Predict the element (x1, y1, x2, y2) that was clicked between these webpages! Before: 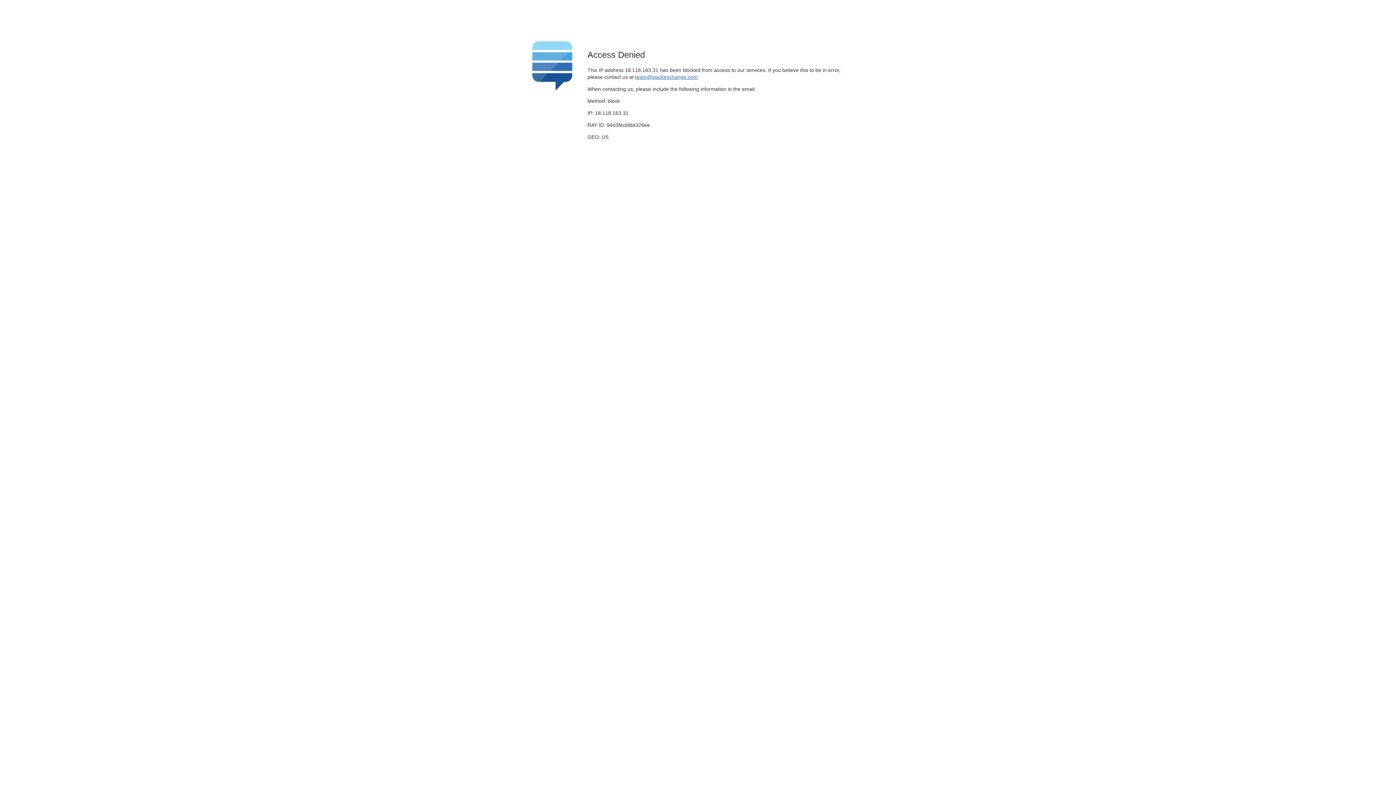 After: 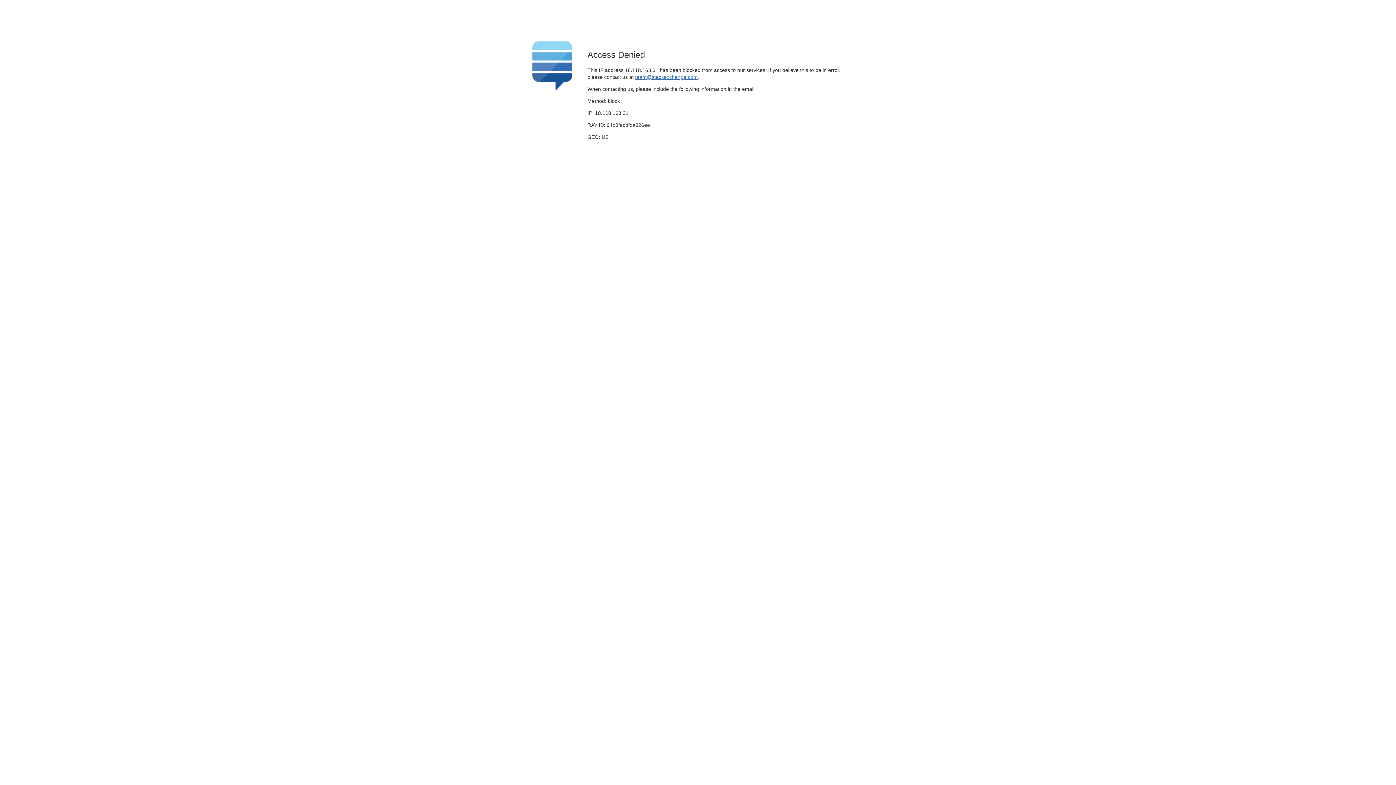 Action: label: team@stackexchange.com bbox: (635, 74, 697, 79)